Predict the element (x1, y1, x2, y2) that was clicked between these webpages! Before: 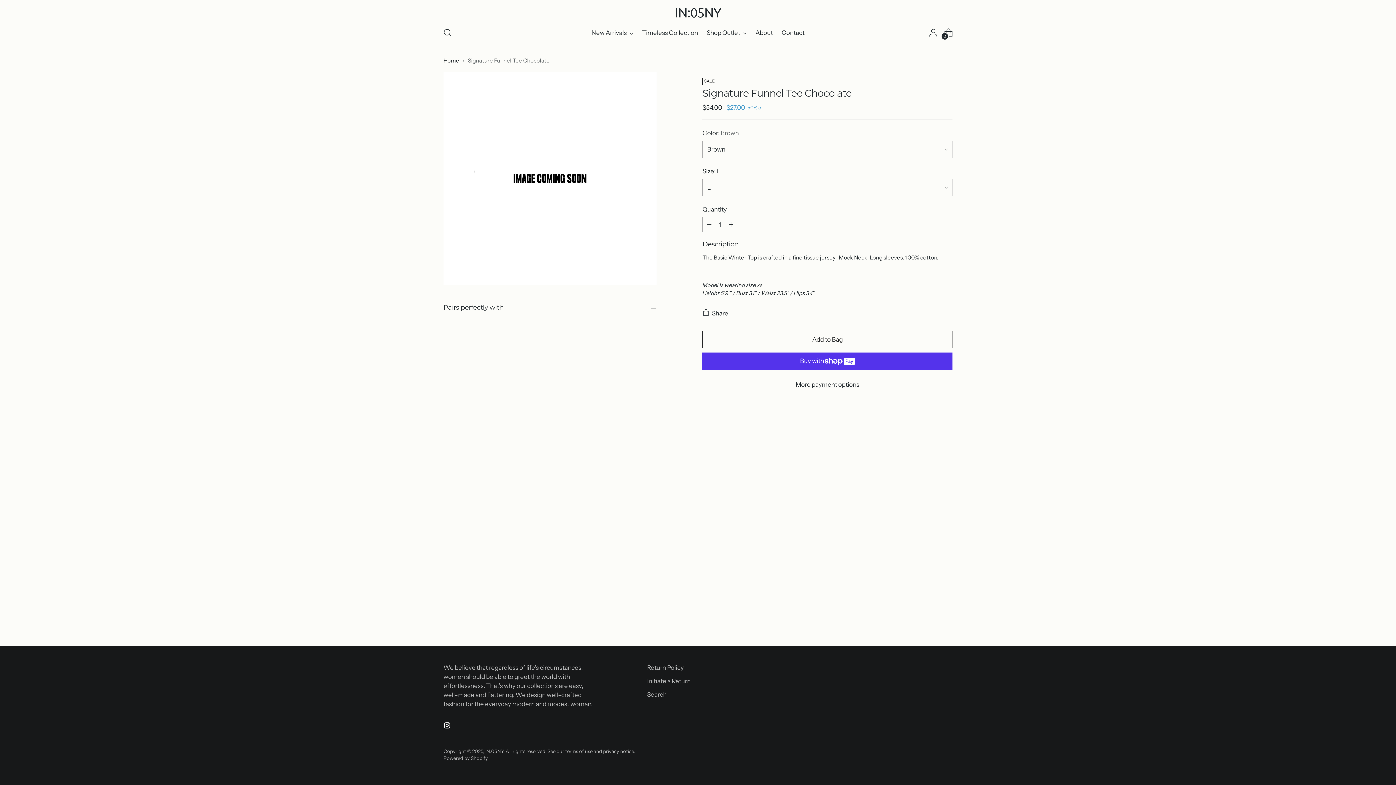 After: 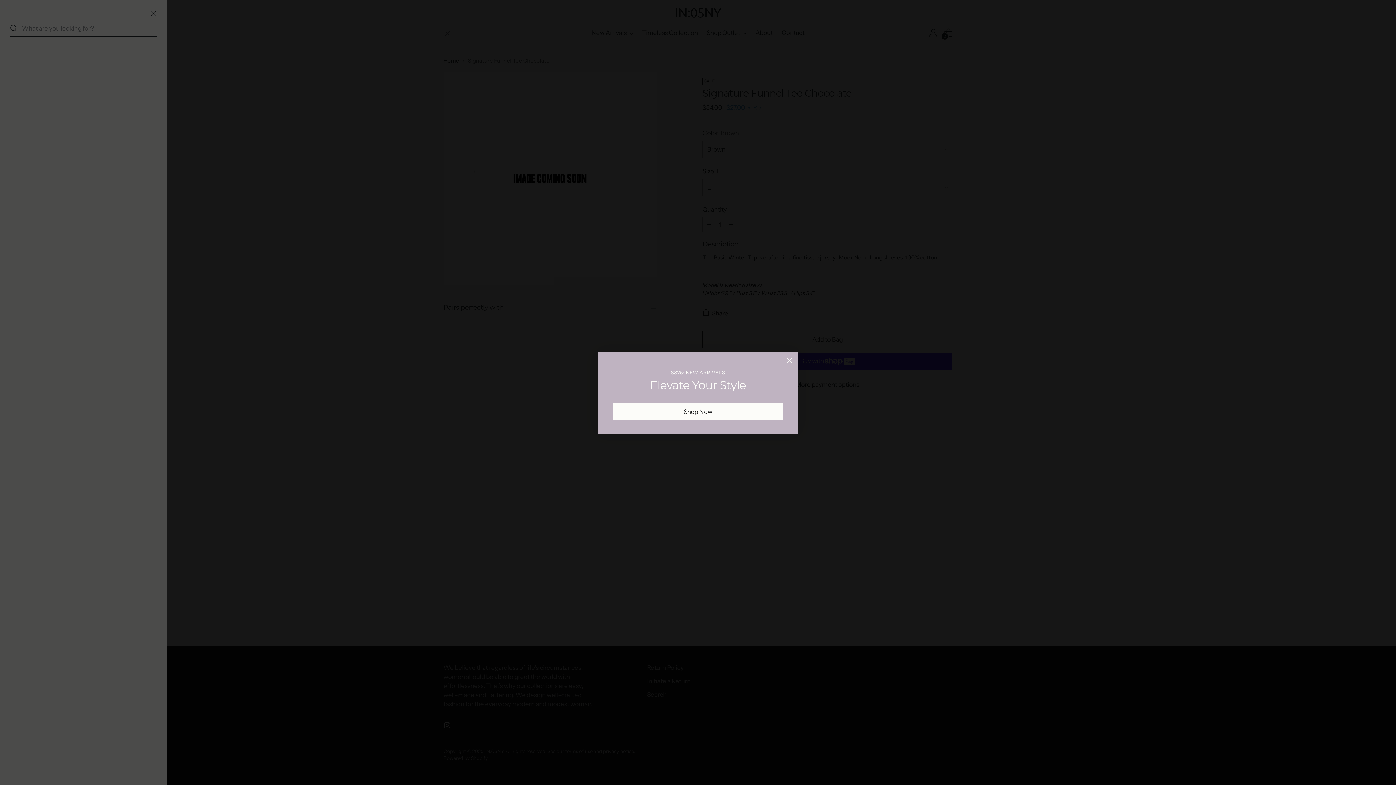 Action: label: Open search modal bbox: (440, 25, 454, 40)